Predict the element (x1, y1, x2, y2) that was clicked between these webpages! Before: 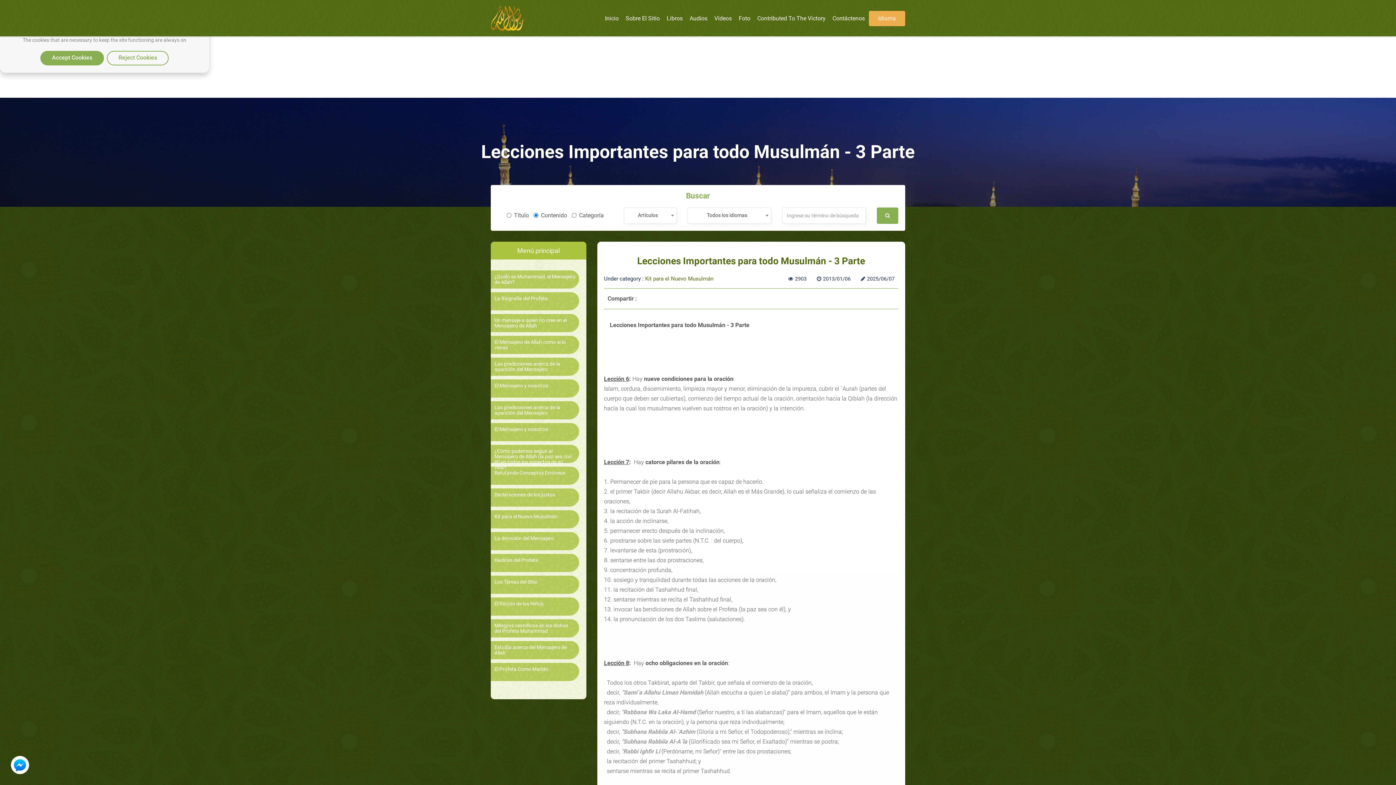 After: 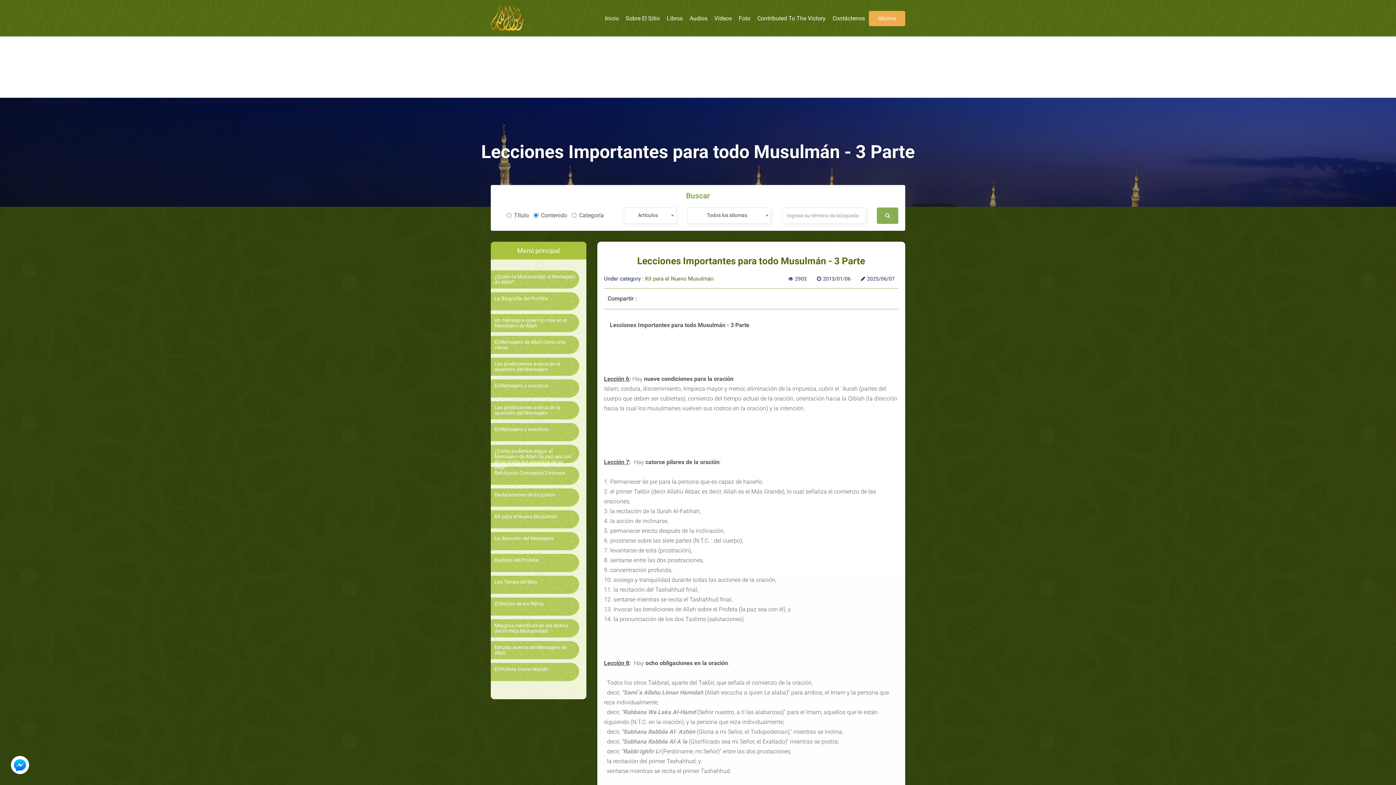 Action: label: Reject Cookies bbox: (106, 50, 168, 65)